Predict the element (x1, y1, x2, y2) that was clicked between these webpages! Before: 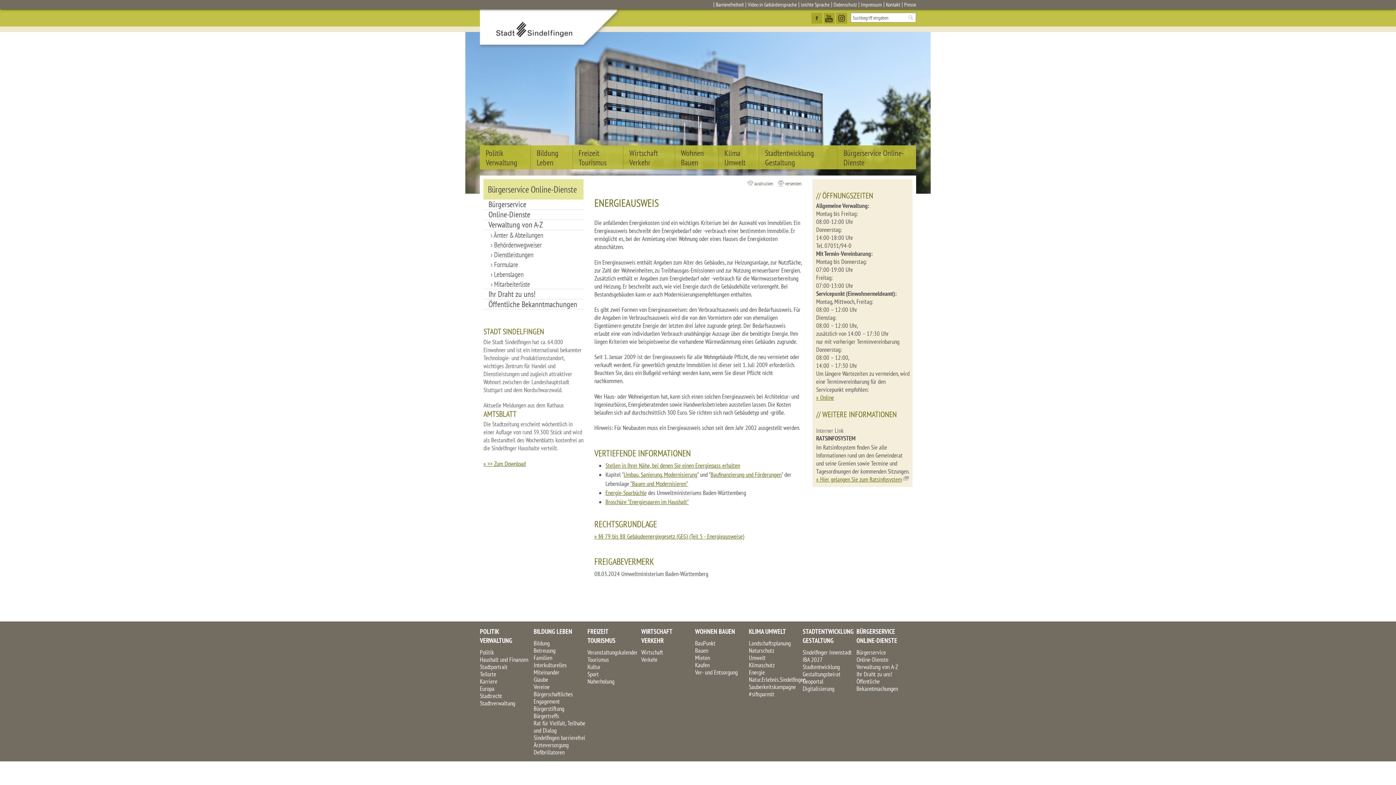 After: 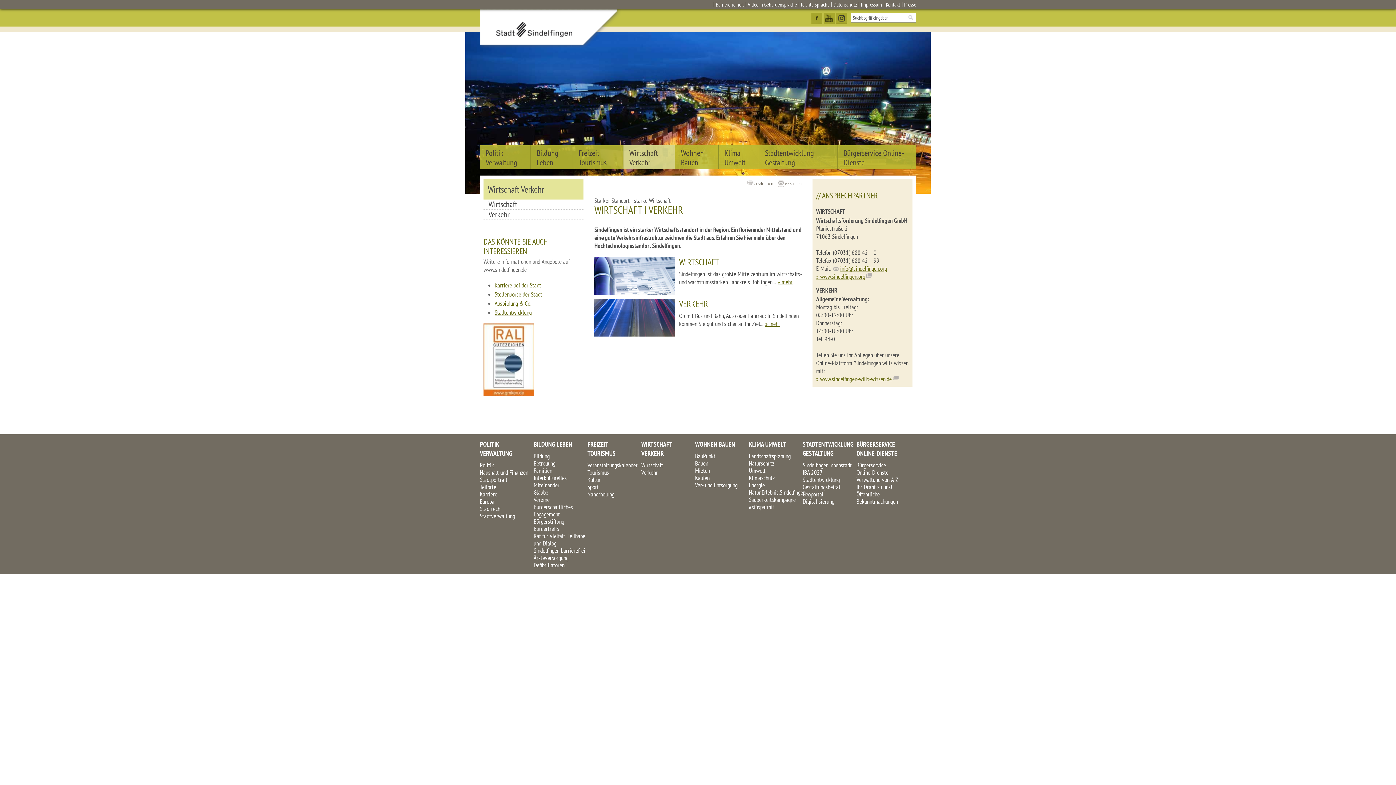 Action: bbox: (641, 627, 683, 649) label: WIRTSCHAFT VERKEHR